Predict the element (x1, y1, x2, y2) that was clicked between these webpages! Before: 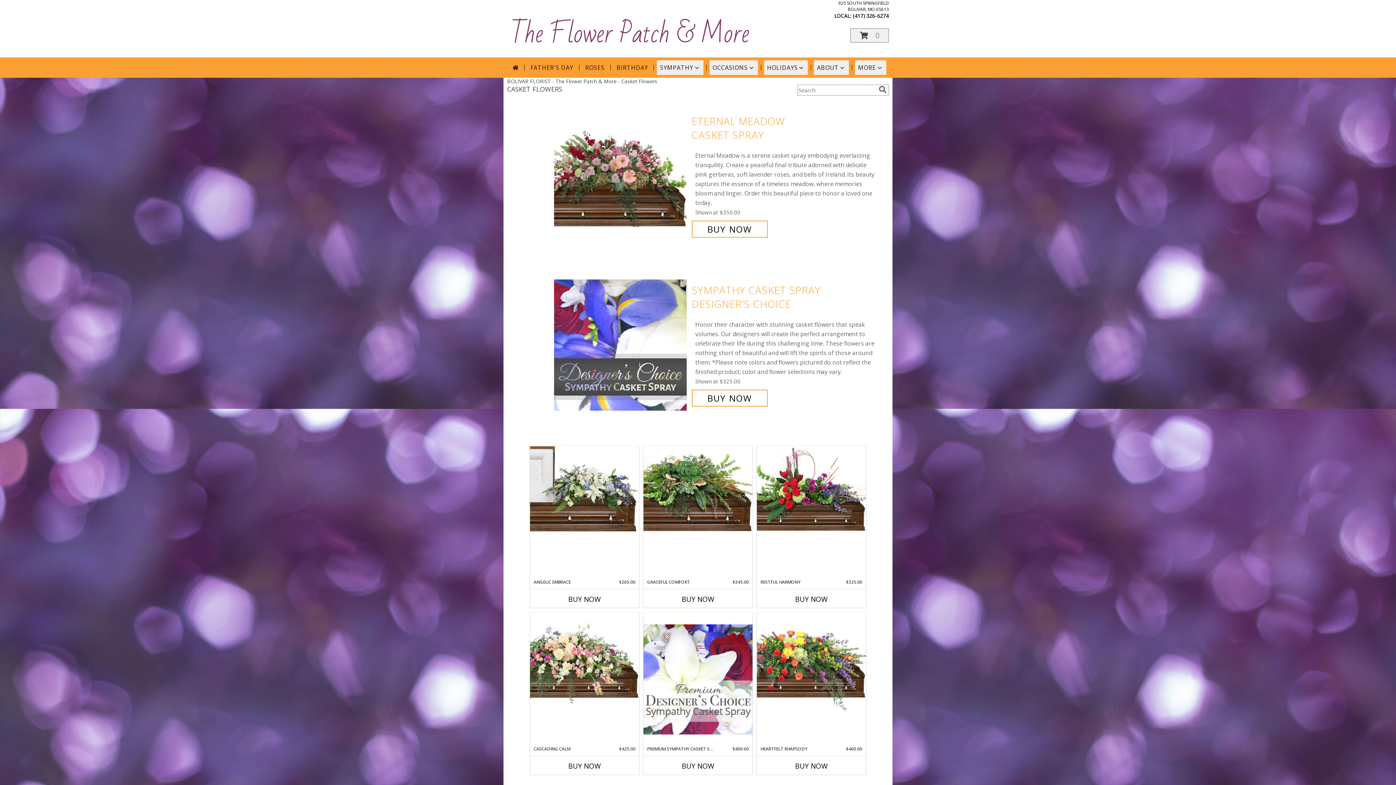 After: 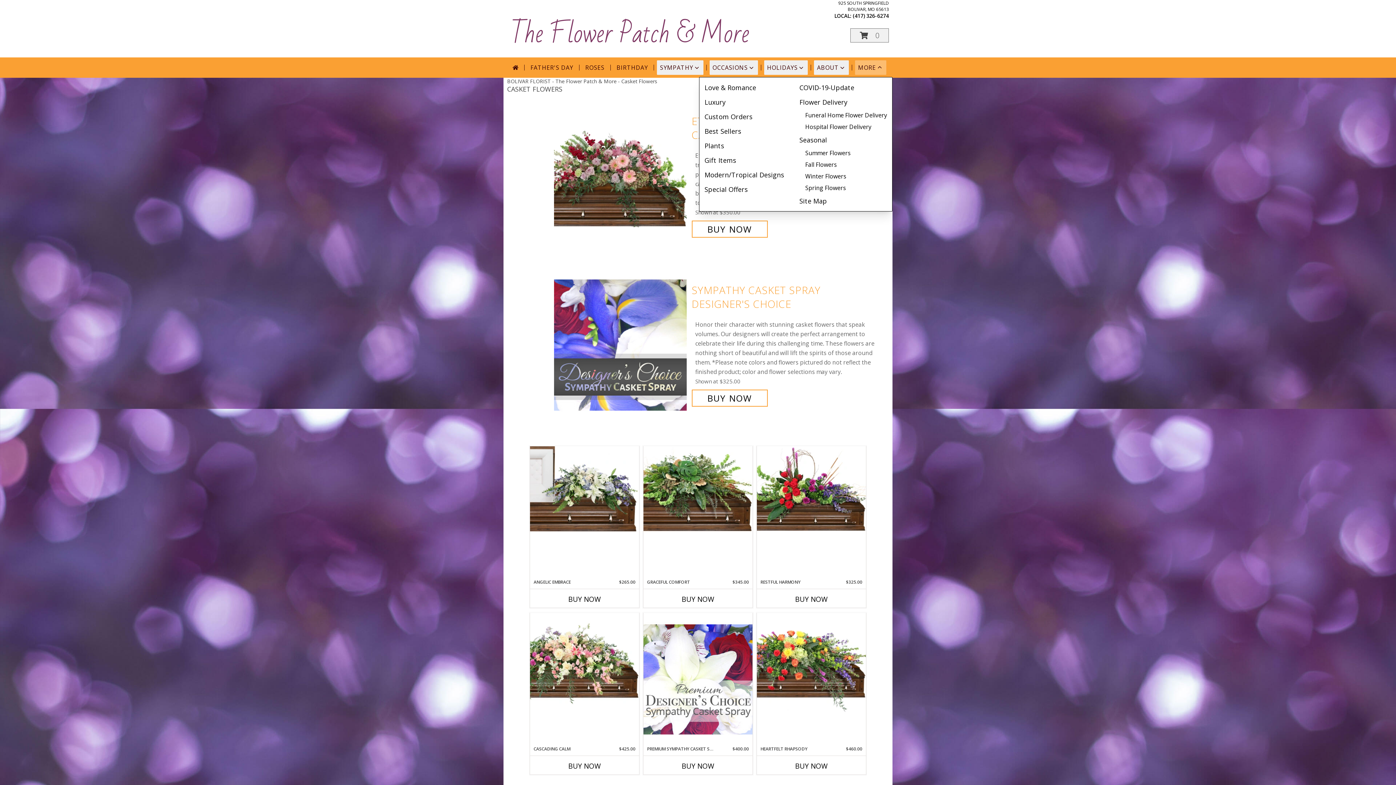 Action: bbox: (855, 60, 886, 74) label: MORE